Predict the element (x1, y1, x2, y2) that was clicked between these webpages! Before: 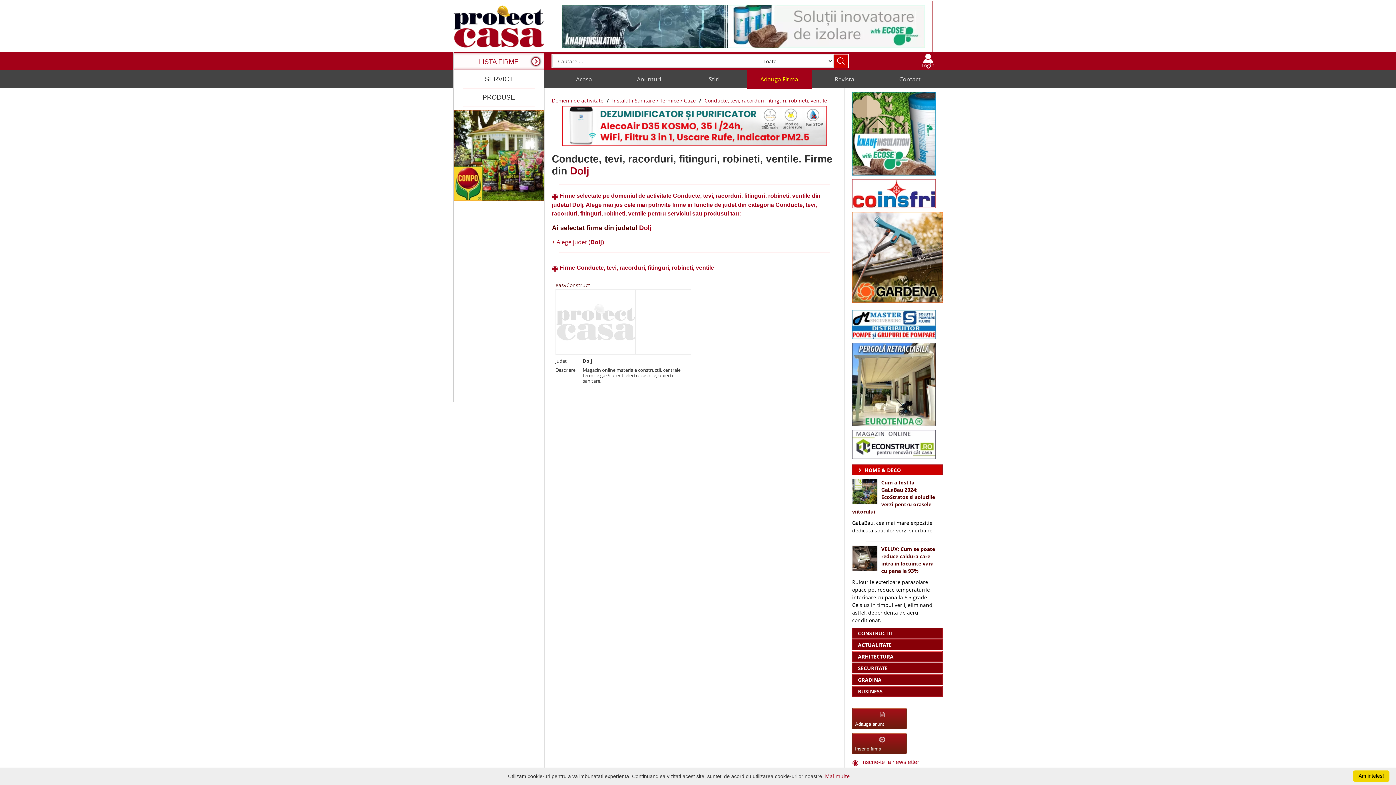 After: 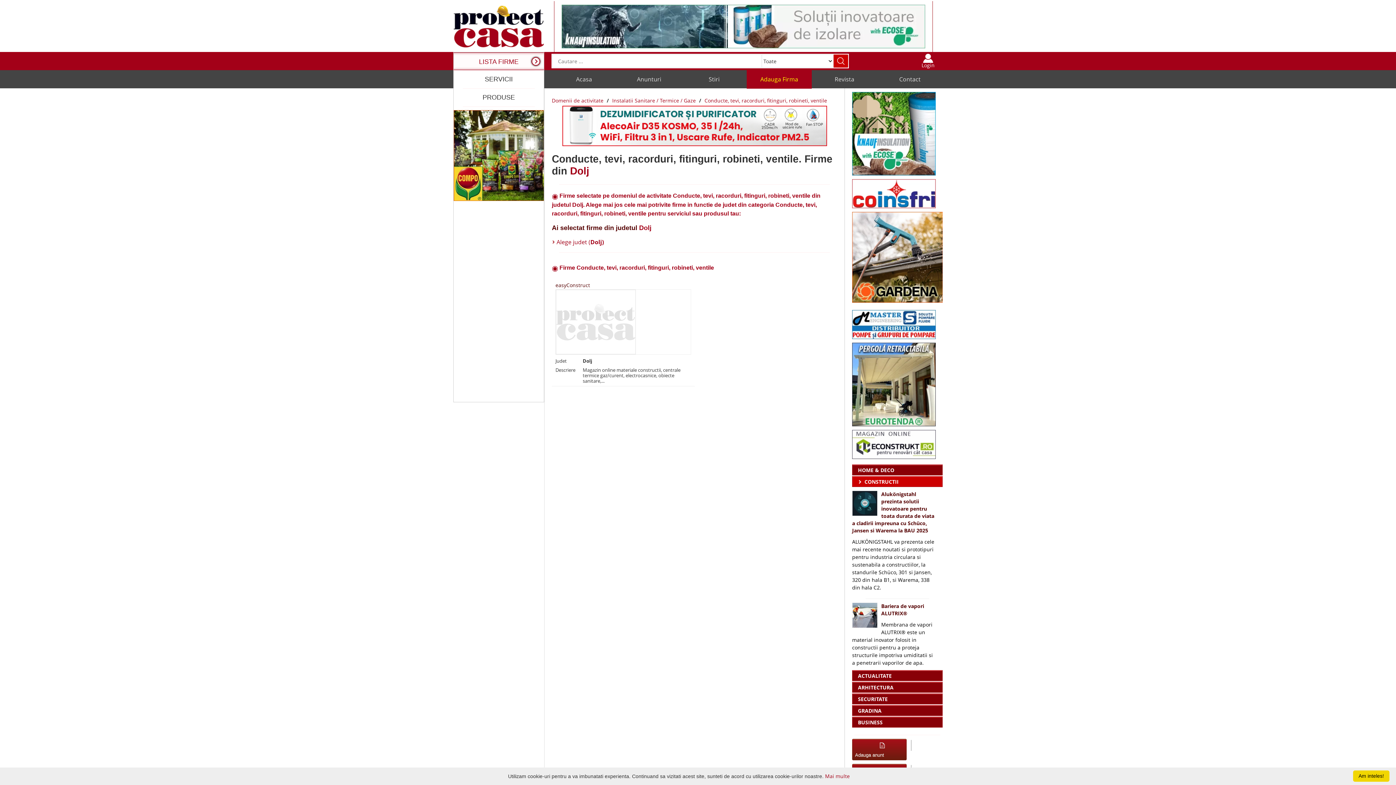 Action: bbox: (852, 628, 942, 638) label: CONSTRUCTII